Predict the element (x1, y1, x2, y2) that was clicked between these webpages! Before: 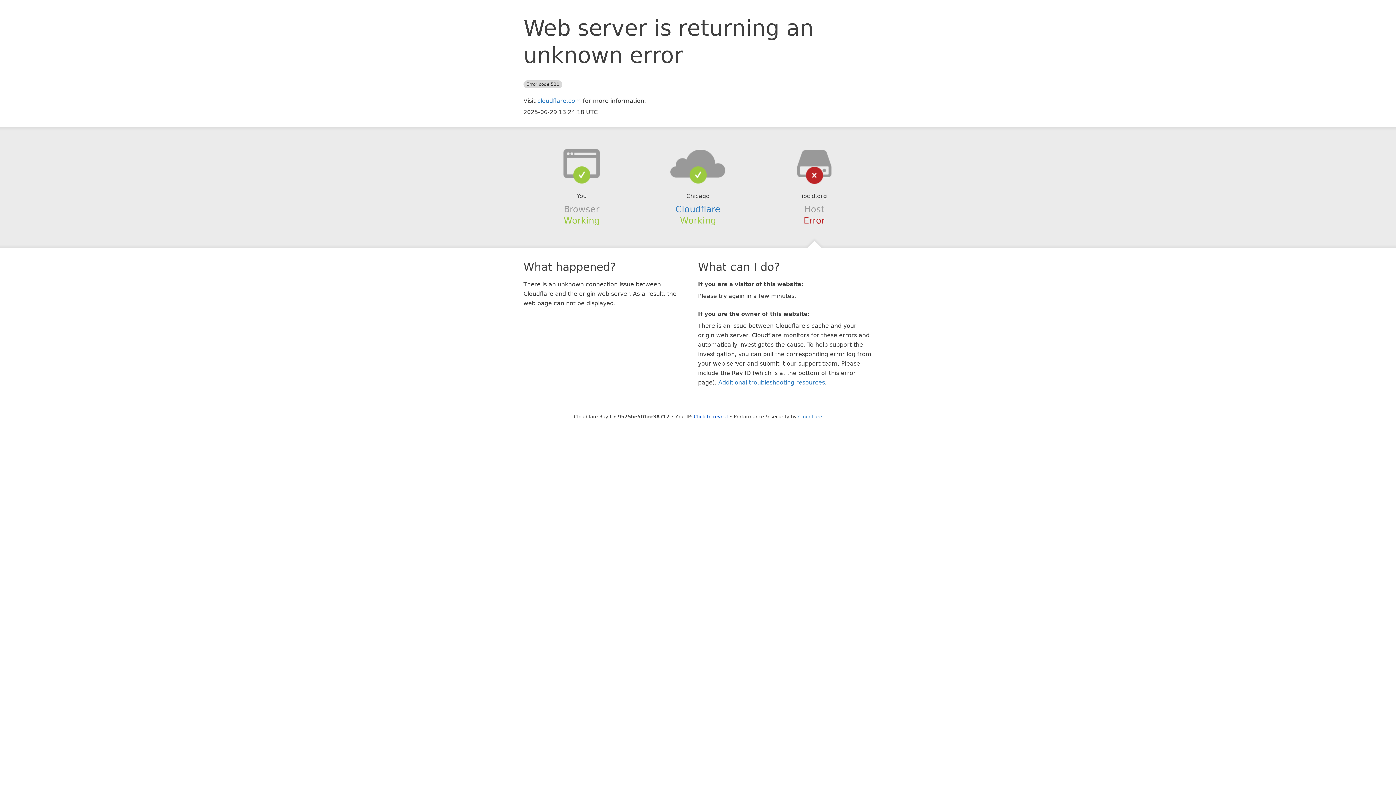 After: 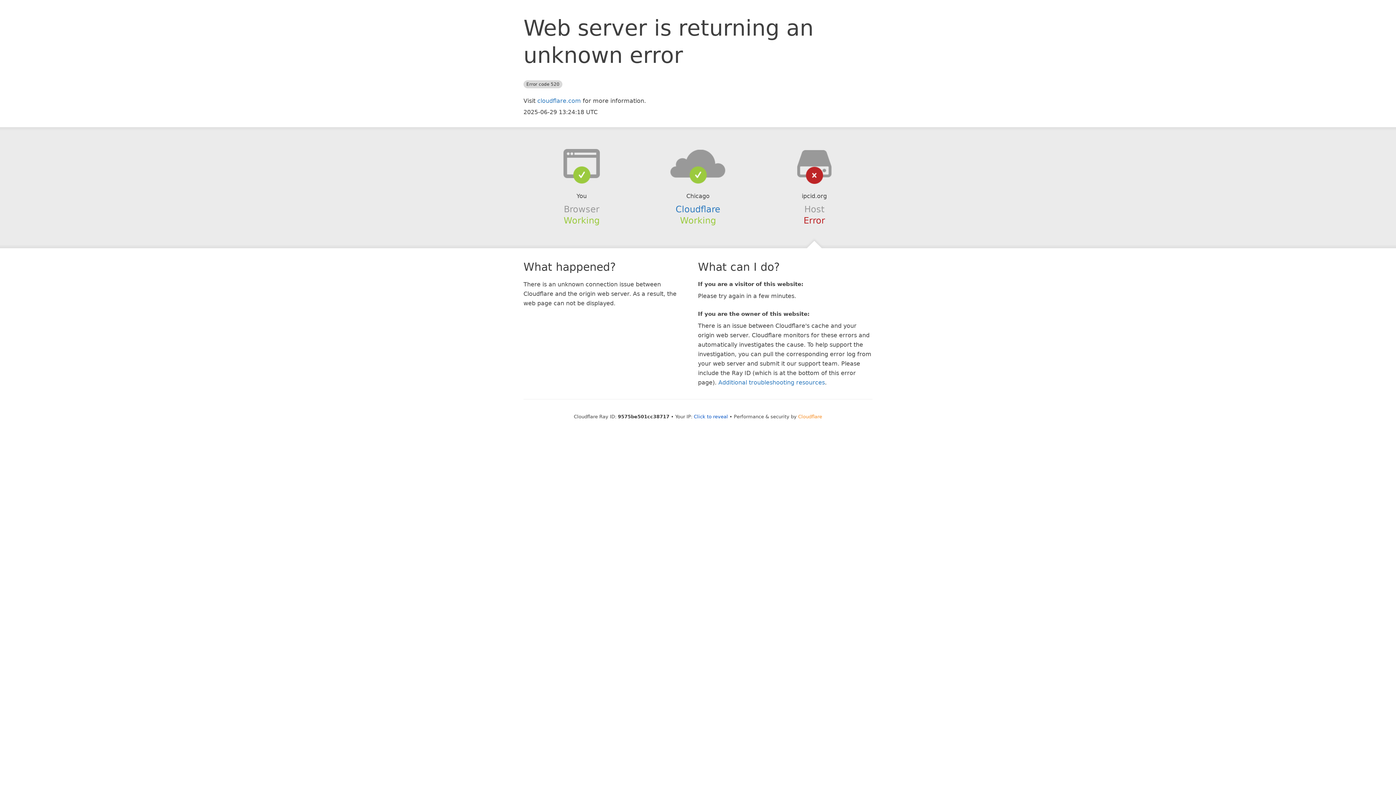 Action: bbox: (798, 414, 822, 419) label: Cloudflare